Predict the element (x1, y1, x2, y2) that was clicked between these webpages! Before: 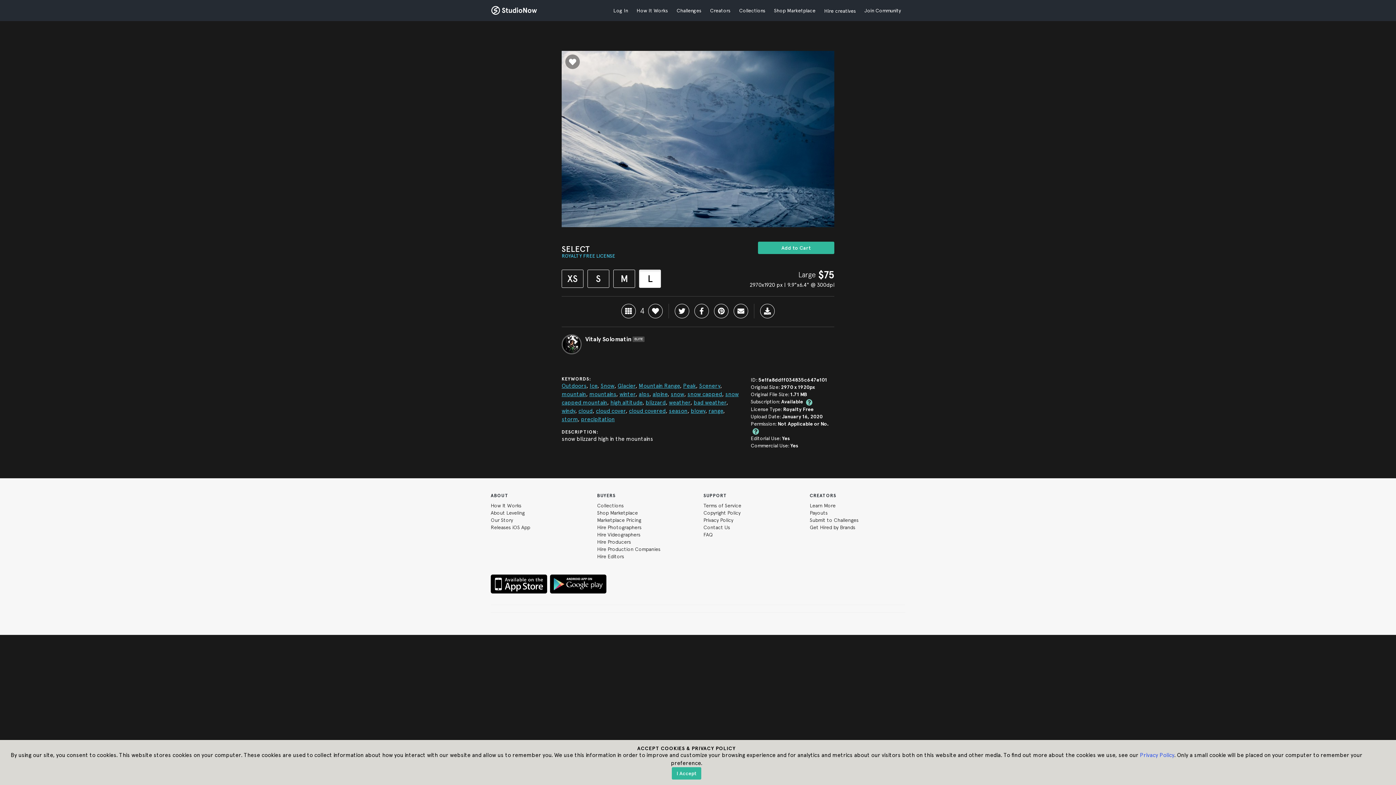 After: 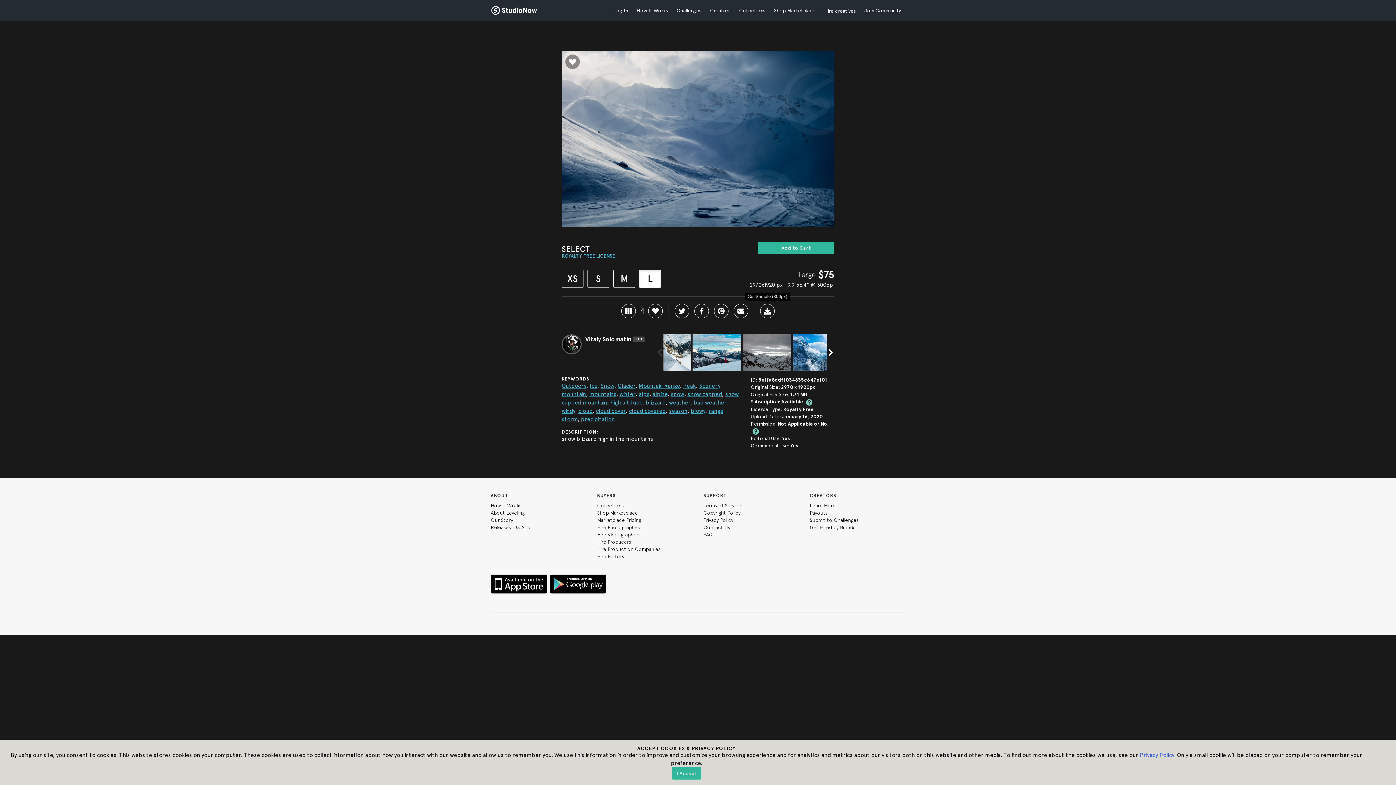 Action: bbox: (760, 303, 774, 318)